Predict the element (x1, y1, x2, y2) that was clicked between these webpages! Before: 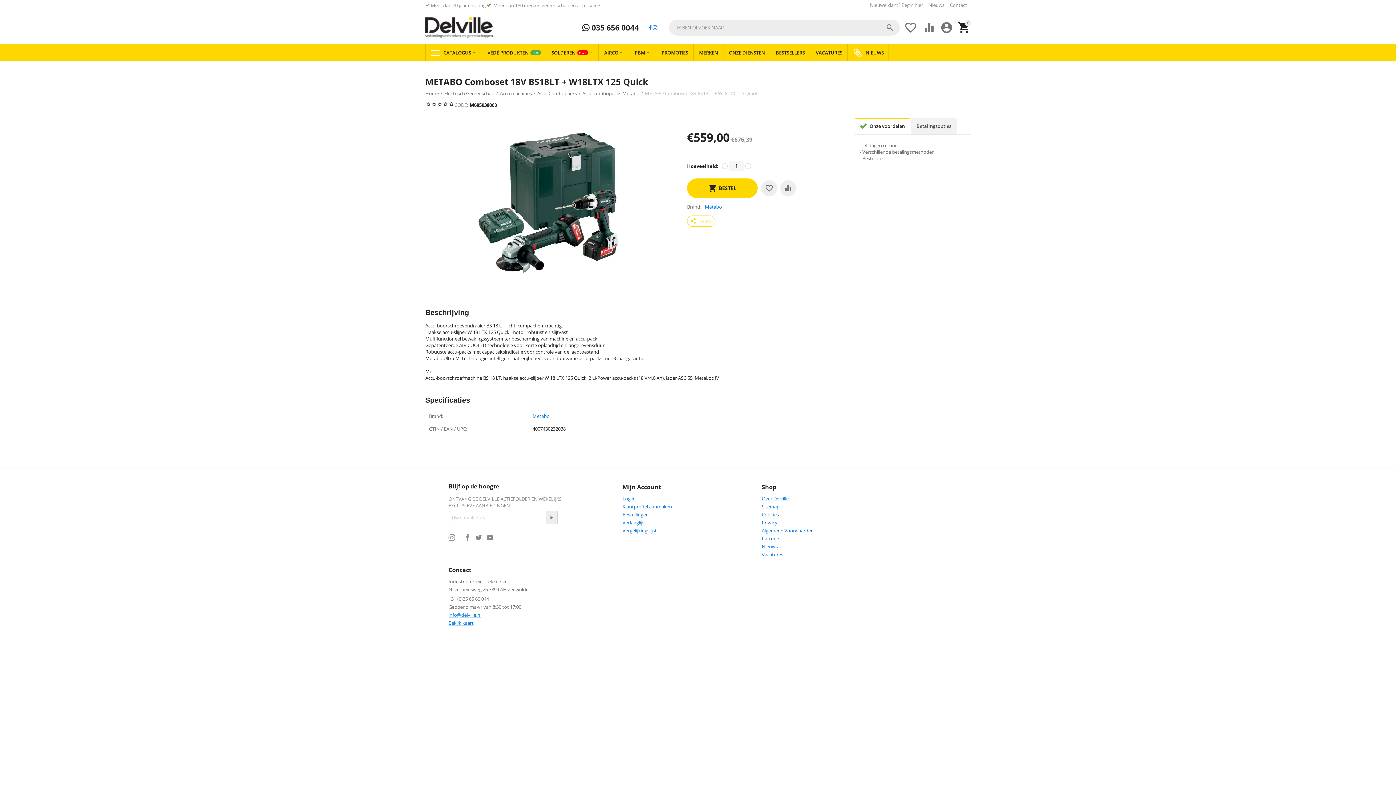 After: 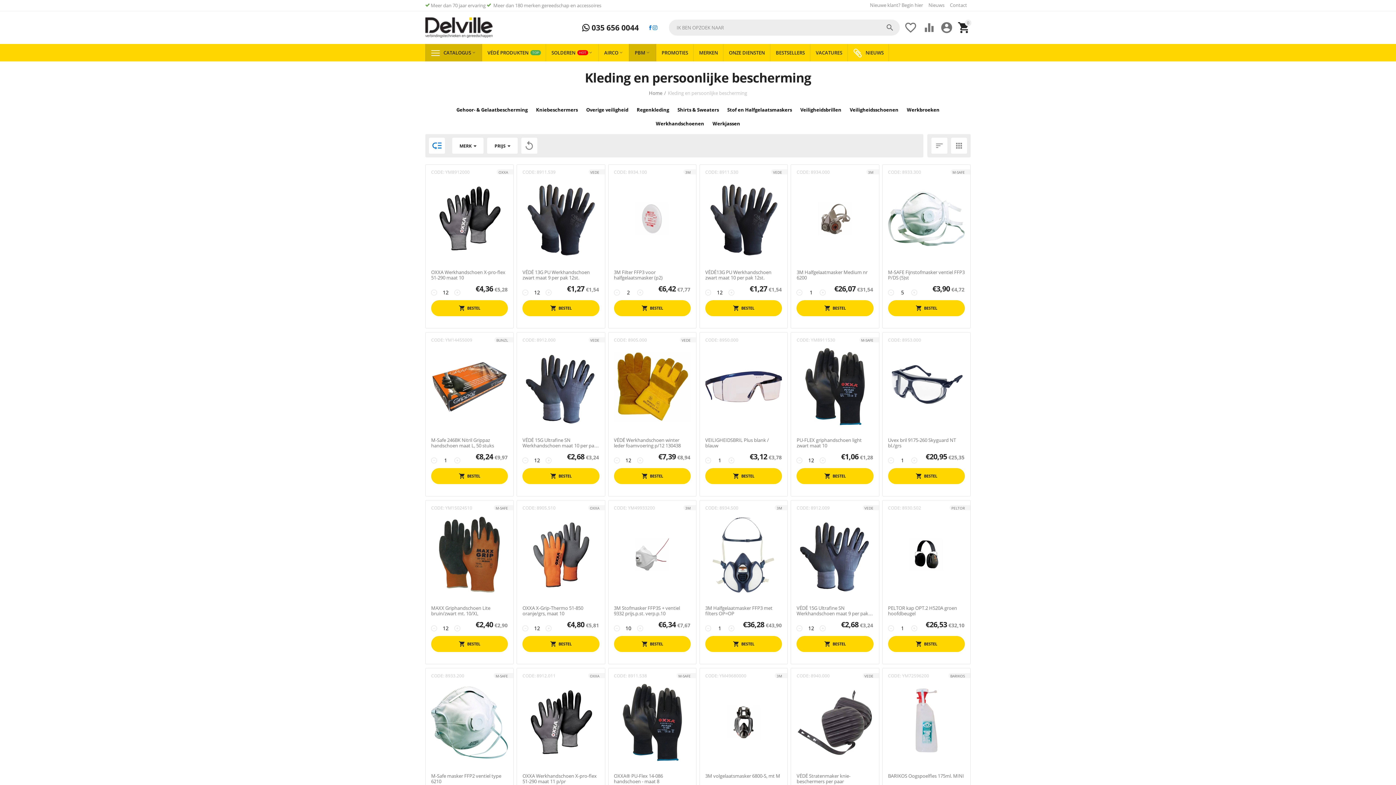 Action: bbox: (629, 44, 656, 61) label: PBM